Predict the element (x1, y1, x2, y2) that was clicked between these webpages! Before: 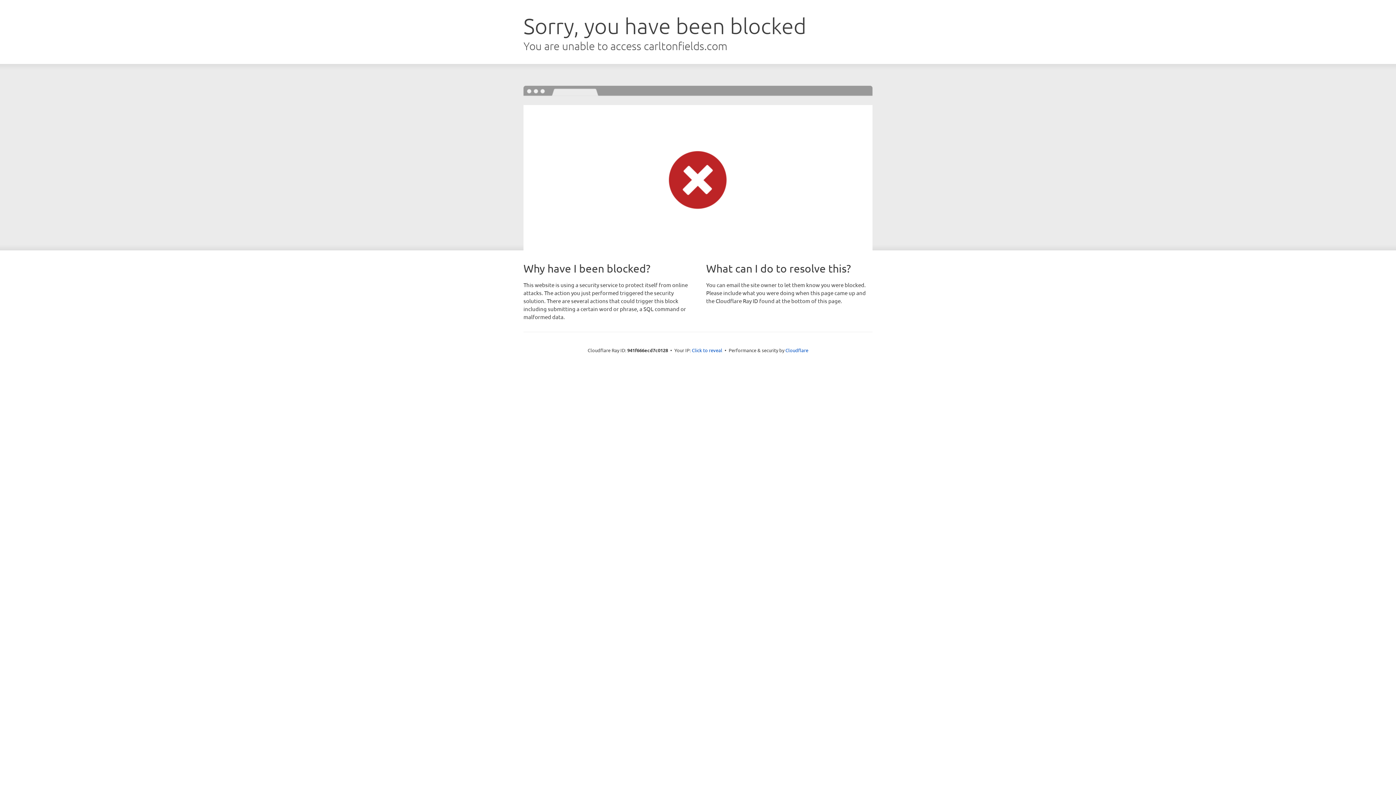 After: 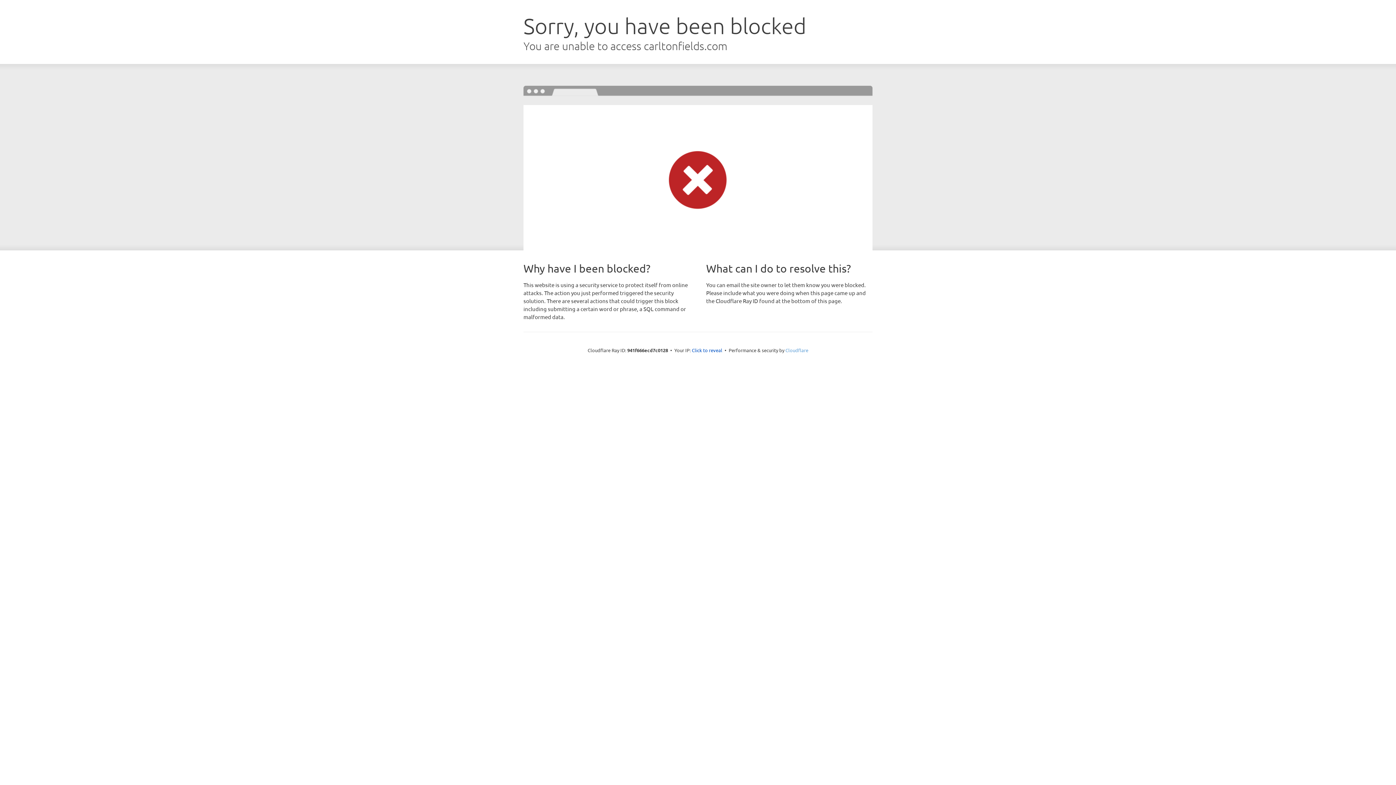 Action: bbox: (785, 347, 808, 353) label: Cloudflare